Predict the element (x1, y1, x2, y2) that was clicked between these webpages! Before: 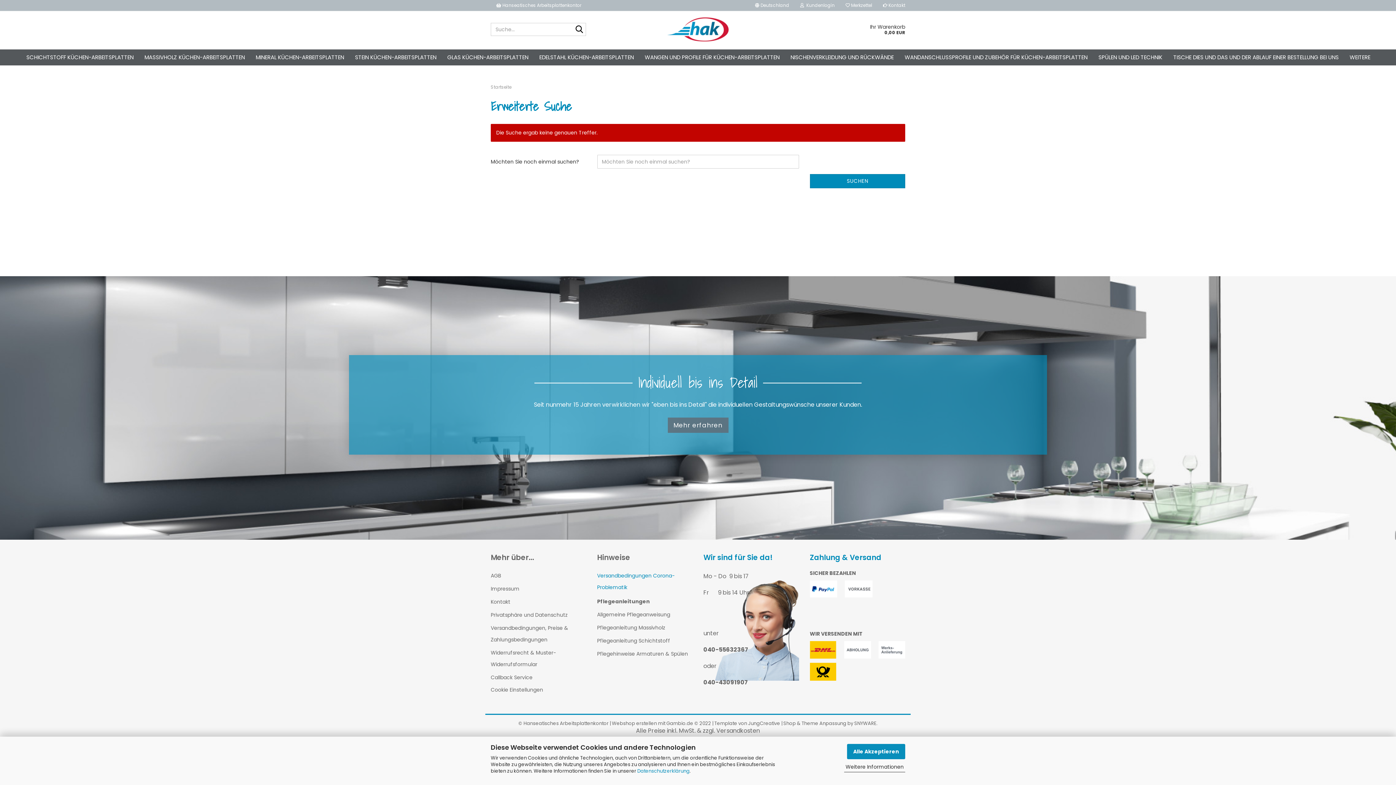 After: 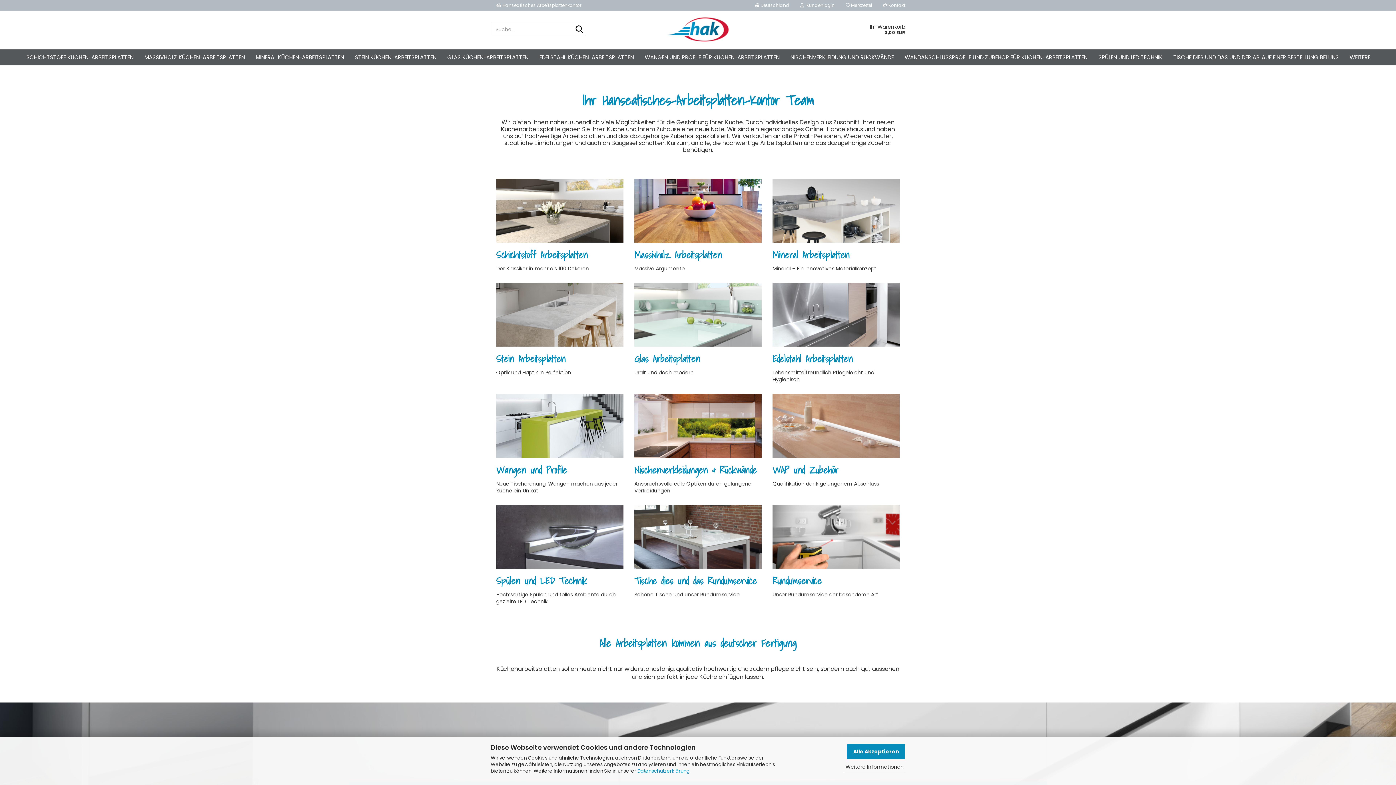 Action: bbox: (597, 11, 799, 47)